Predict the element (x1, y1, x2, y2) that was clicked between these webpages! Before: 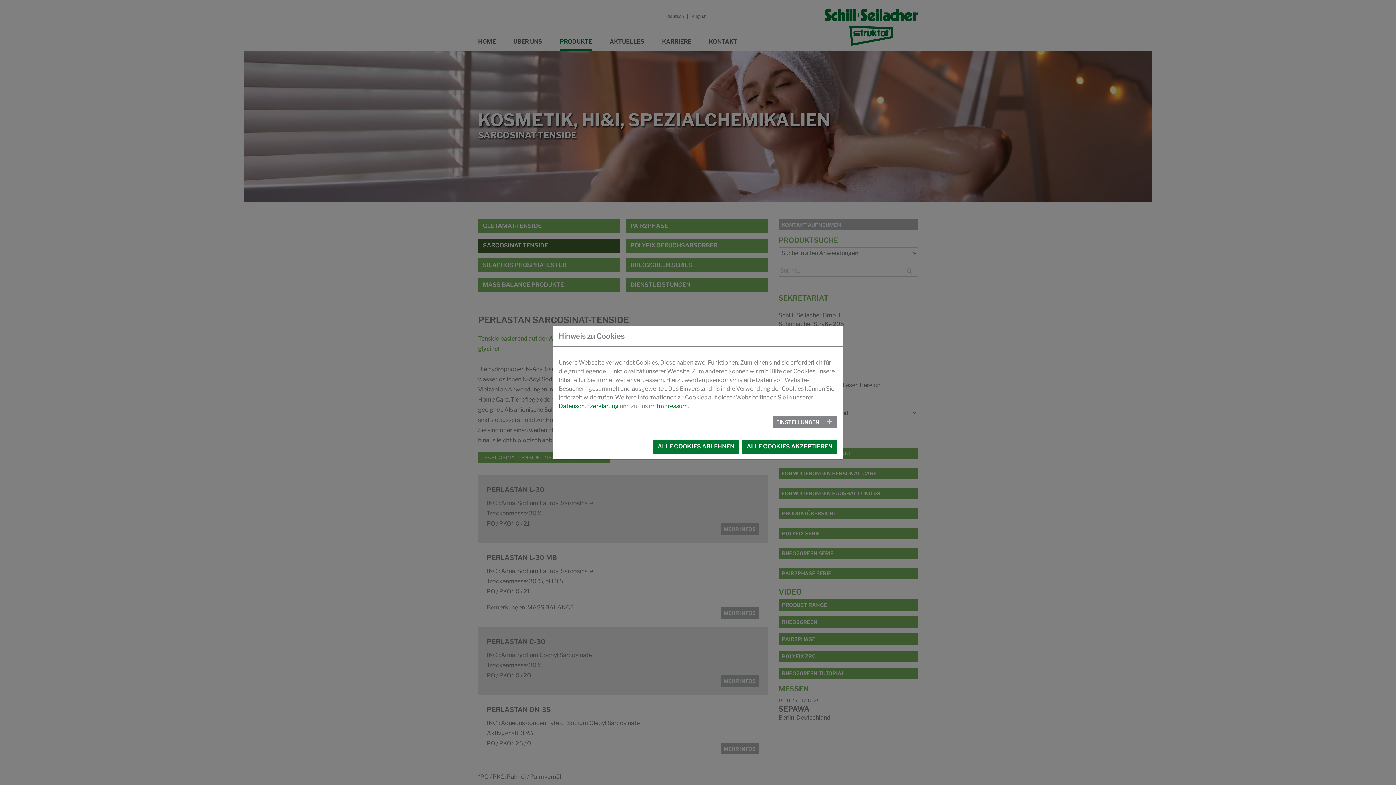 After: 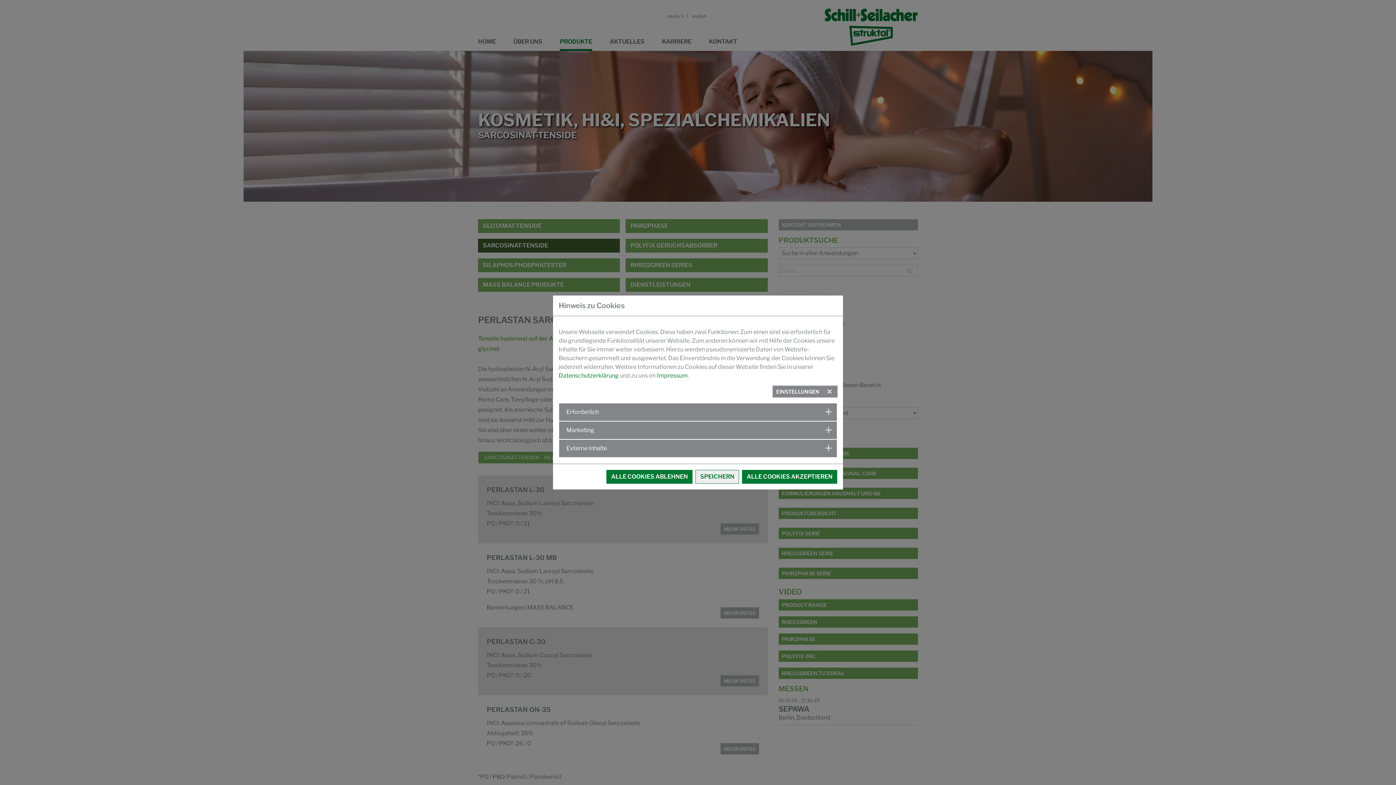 Action: bbox: (773, 416, 837, 427) label: EINSTELLUNGEN